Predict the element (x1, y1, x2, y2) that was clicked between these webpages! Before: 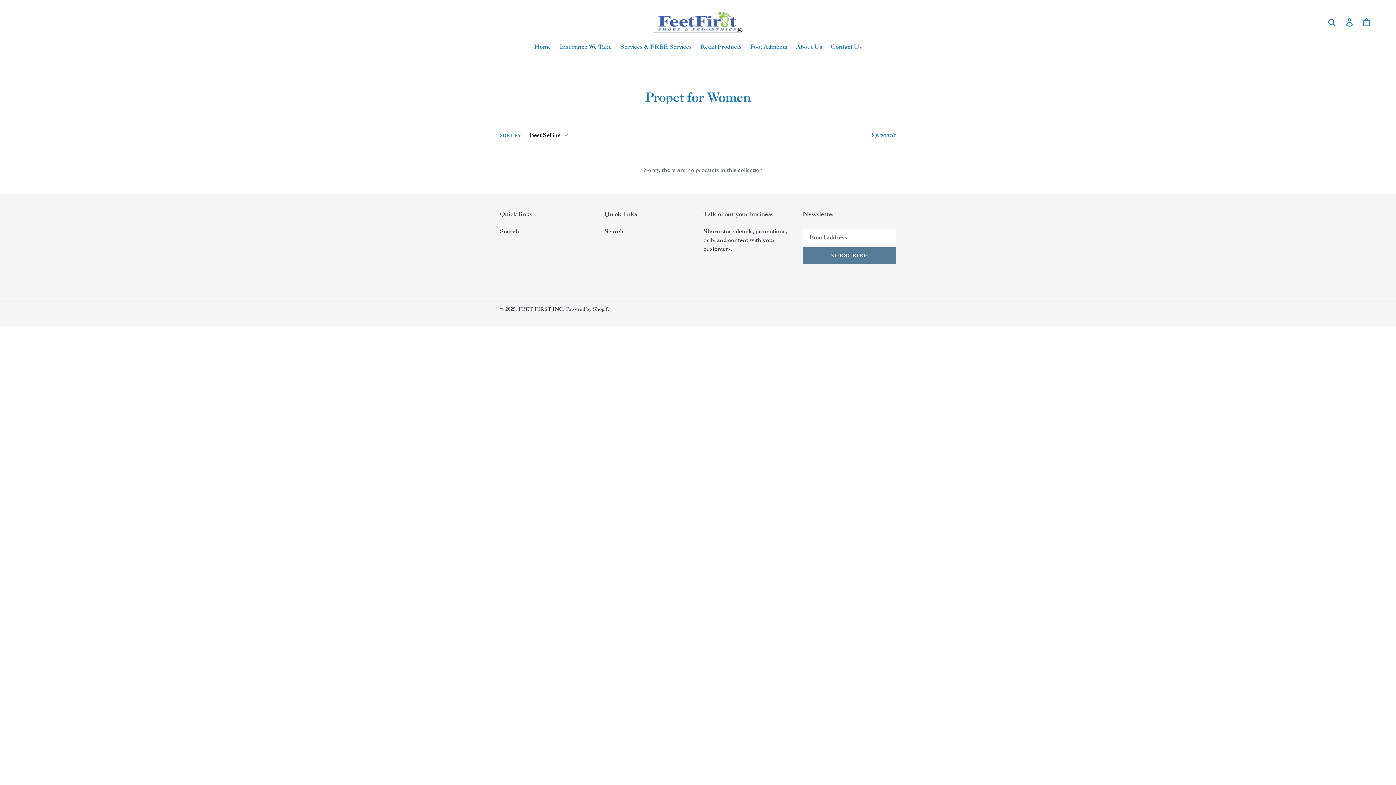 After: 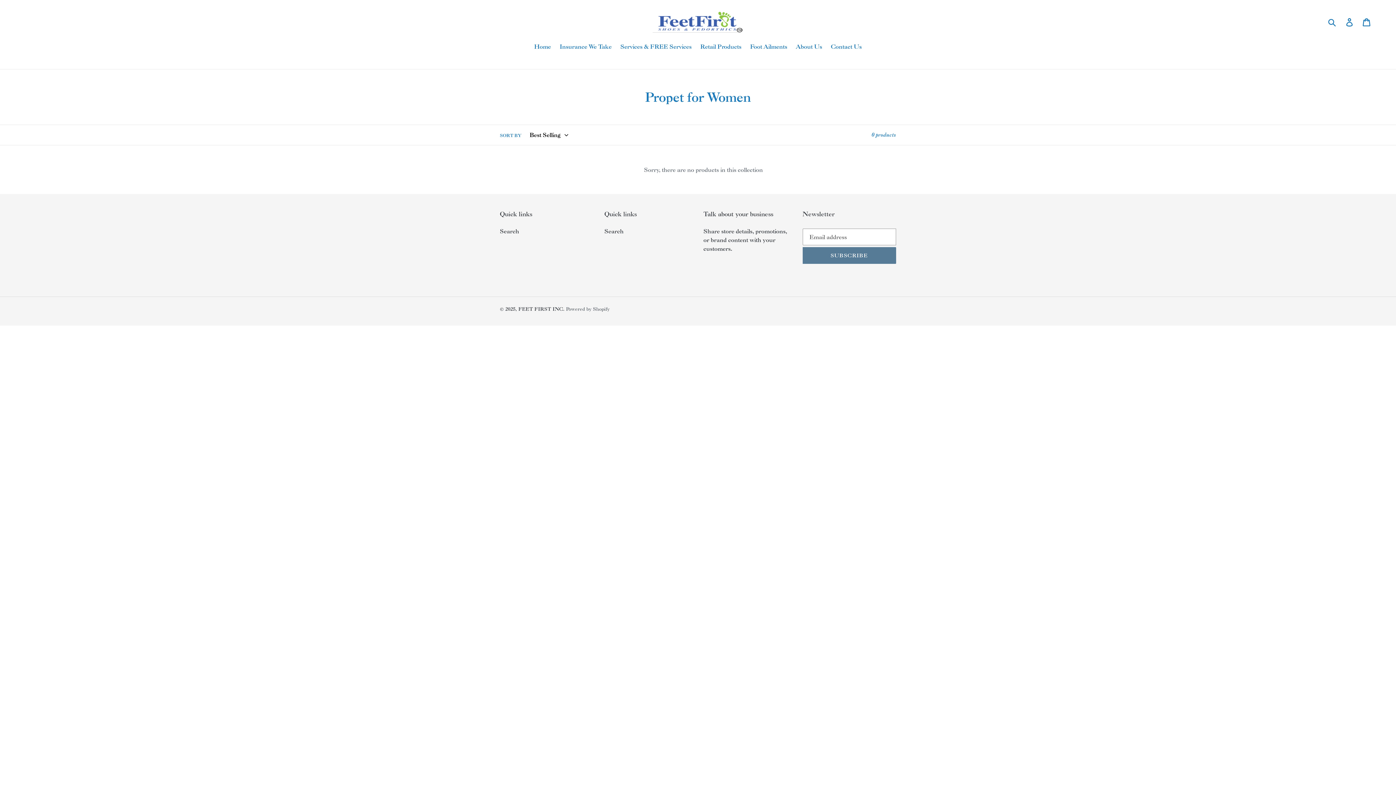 Action: bbox: (566, 306, 609, 312) label: Powered by Shopify